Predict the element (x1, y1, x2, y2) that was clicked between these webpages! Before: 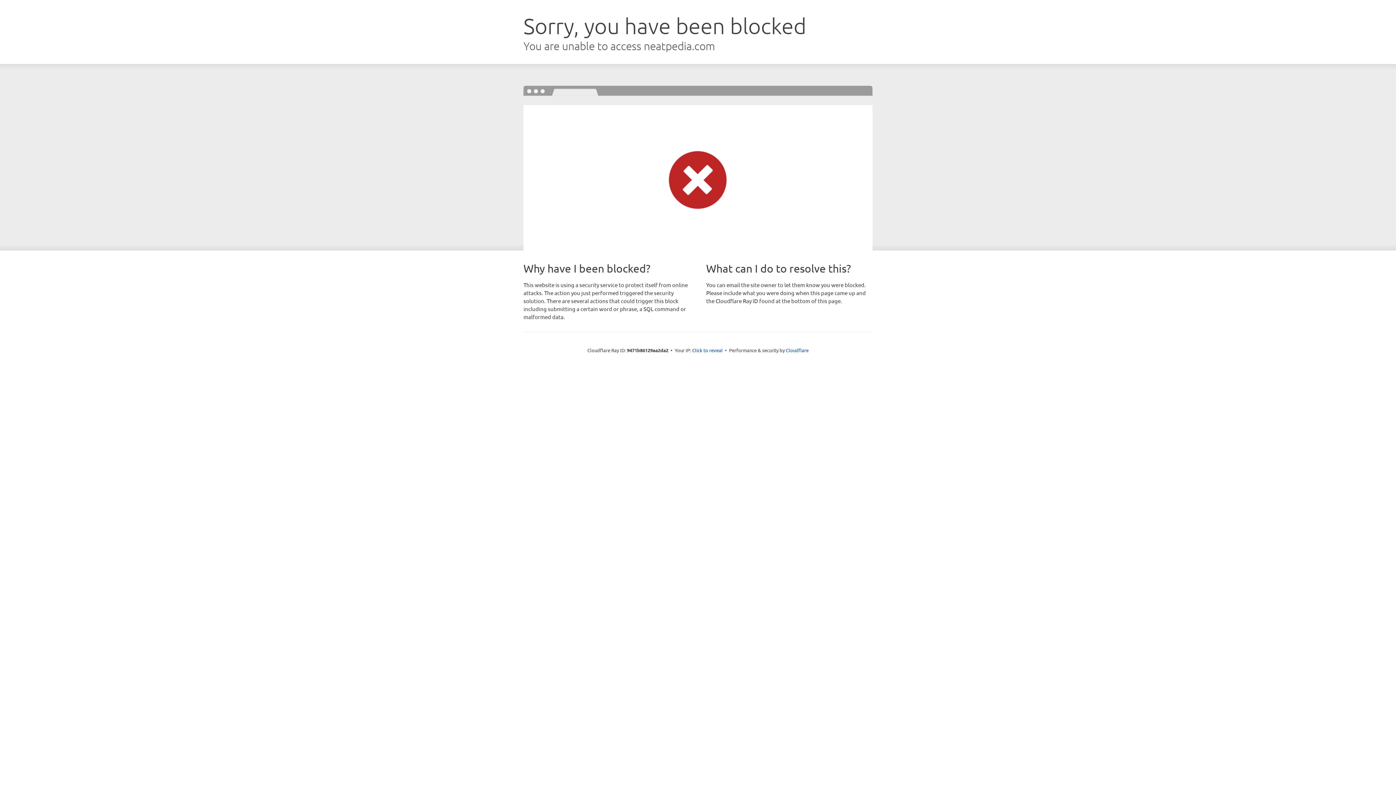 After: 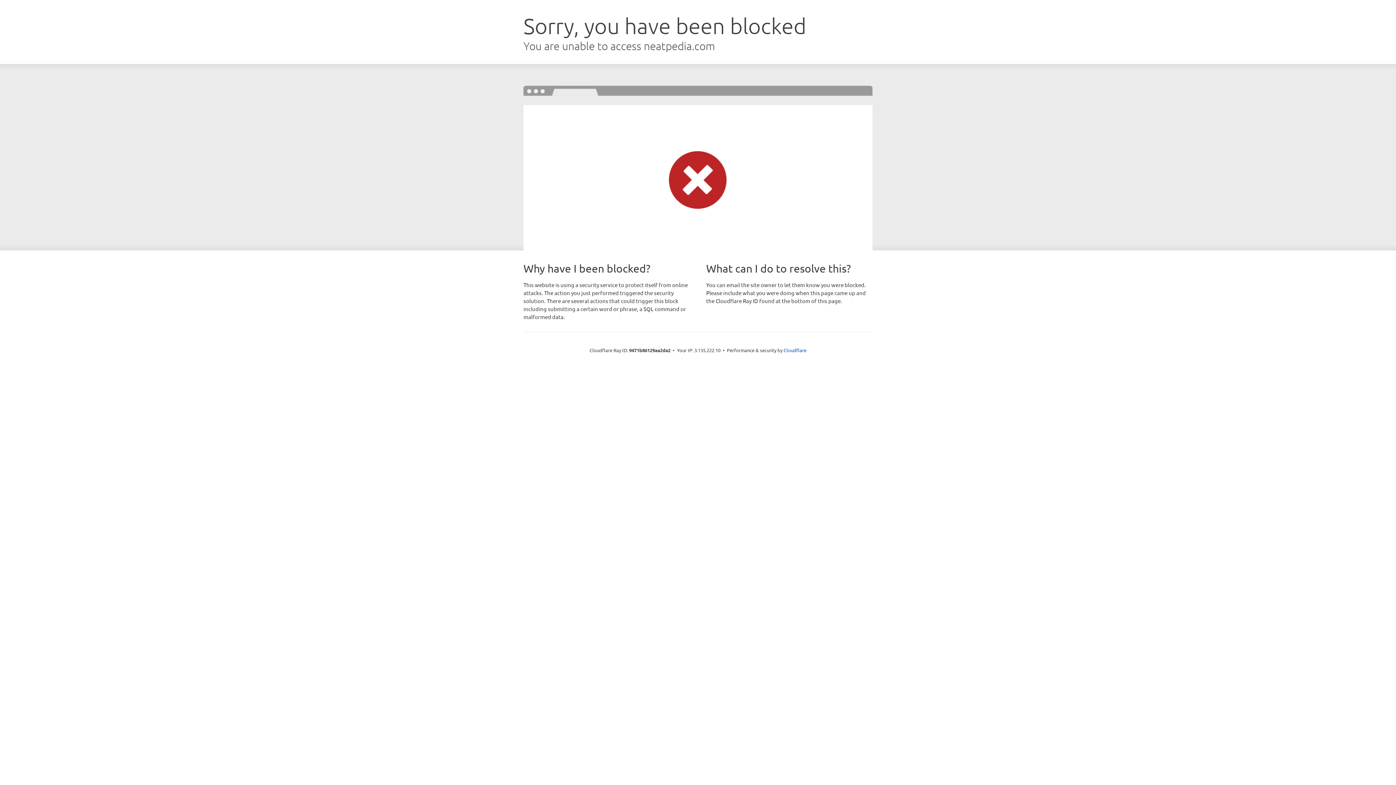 Action: bbox: (692, 346, 722, 353) label: Click to reveal